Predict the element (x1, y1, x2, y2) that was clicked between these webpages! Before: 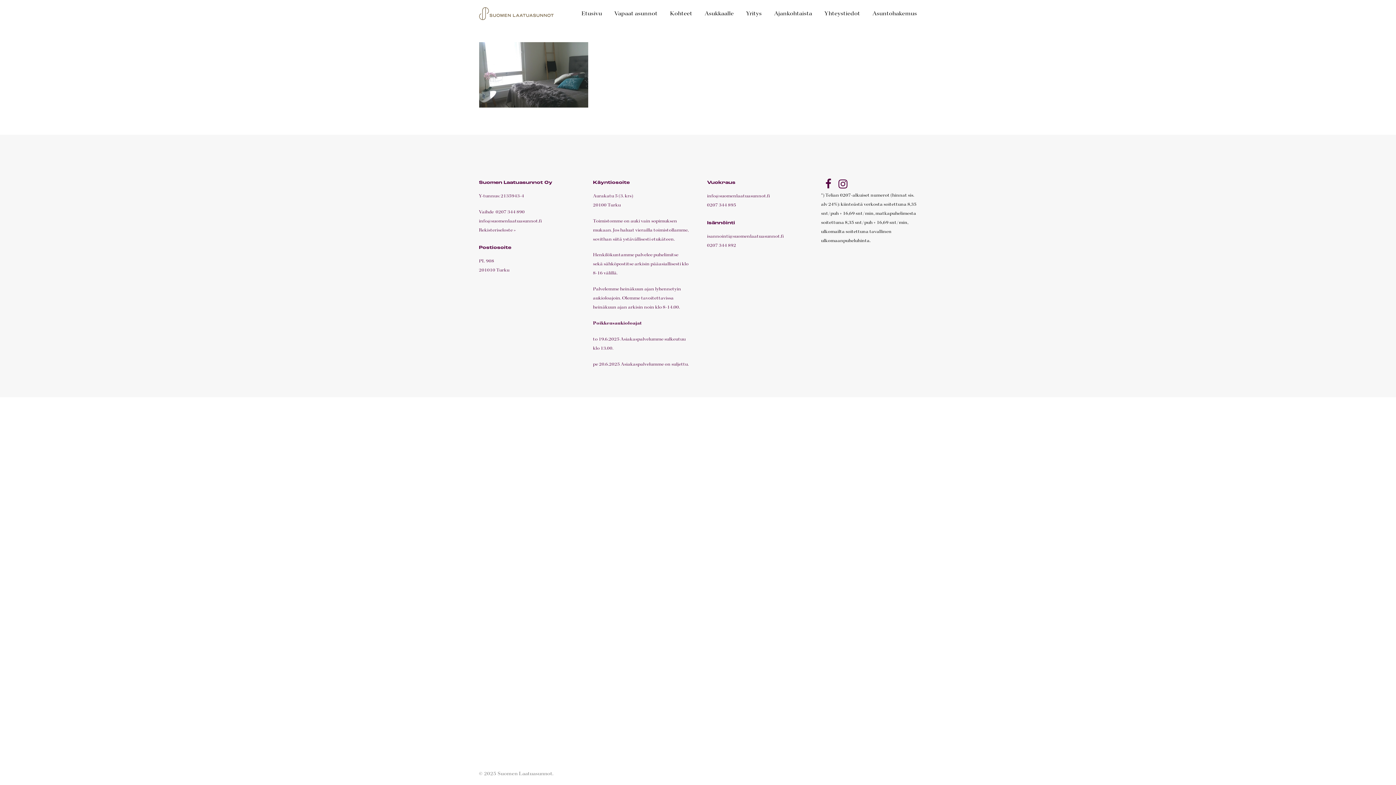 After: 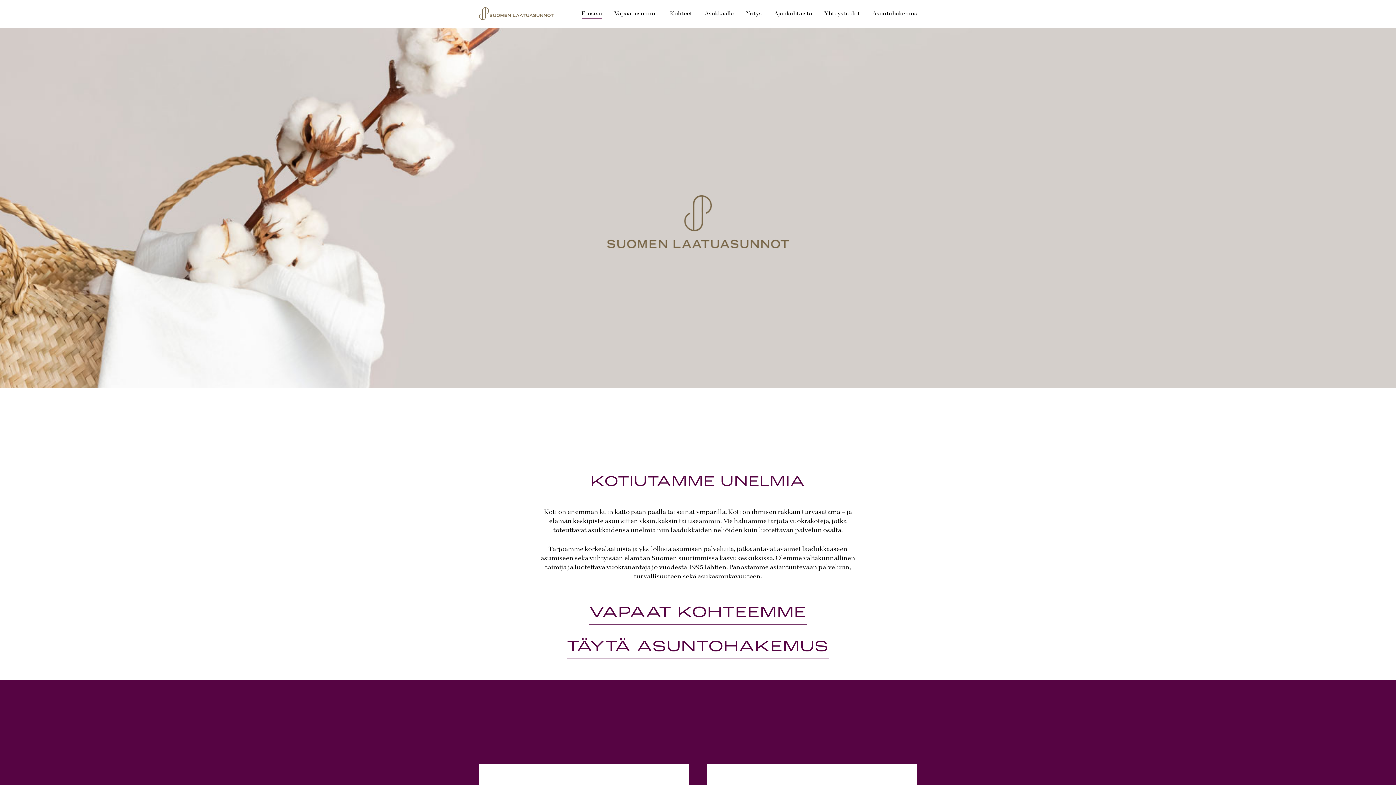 Action: label: Etusivu bbox: (581, 9, 602, 17)